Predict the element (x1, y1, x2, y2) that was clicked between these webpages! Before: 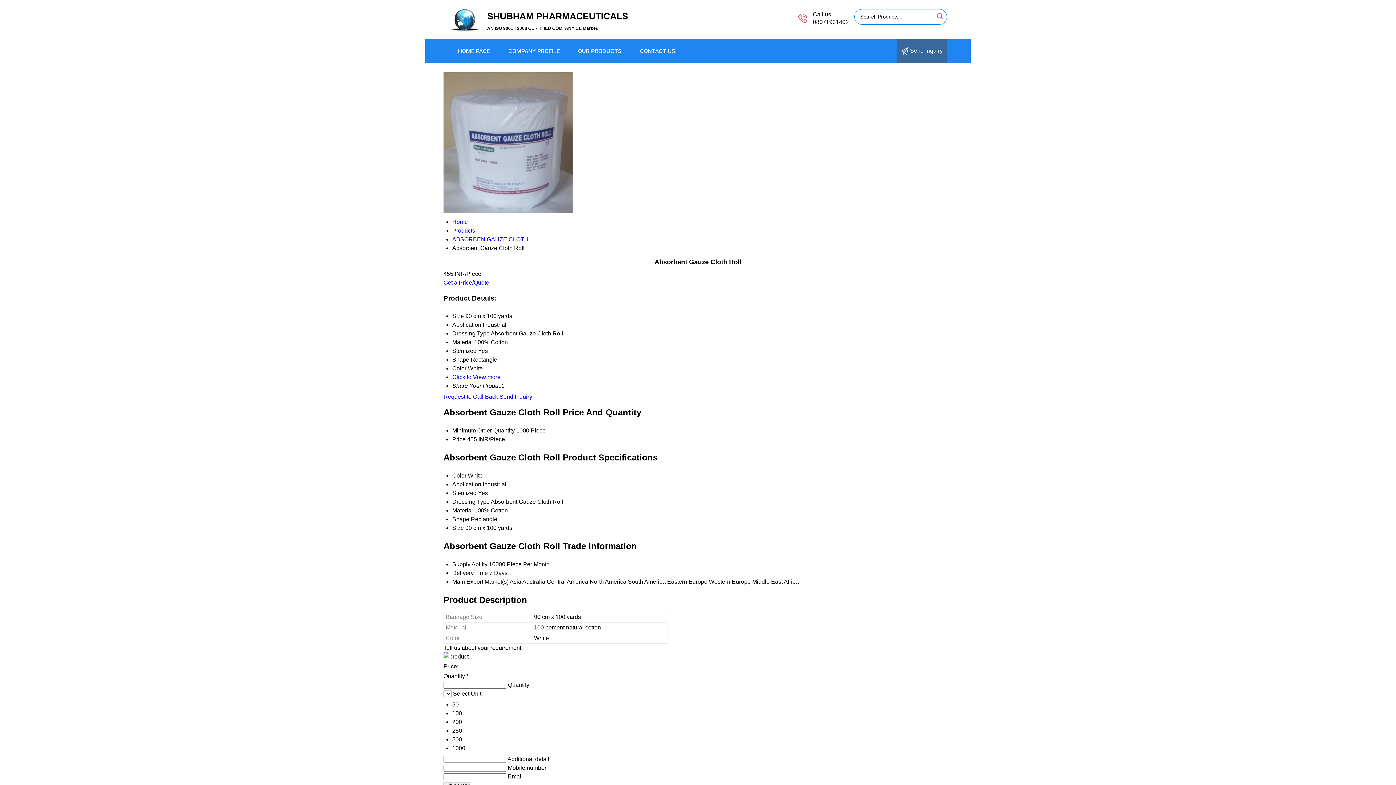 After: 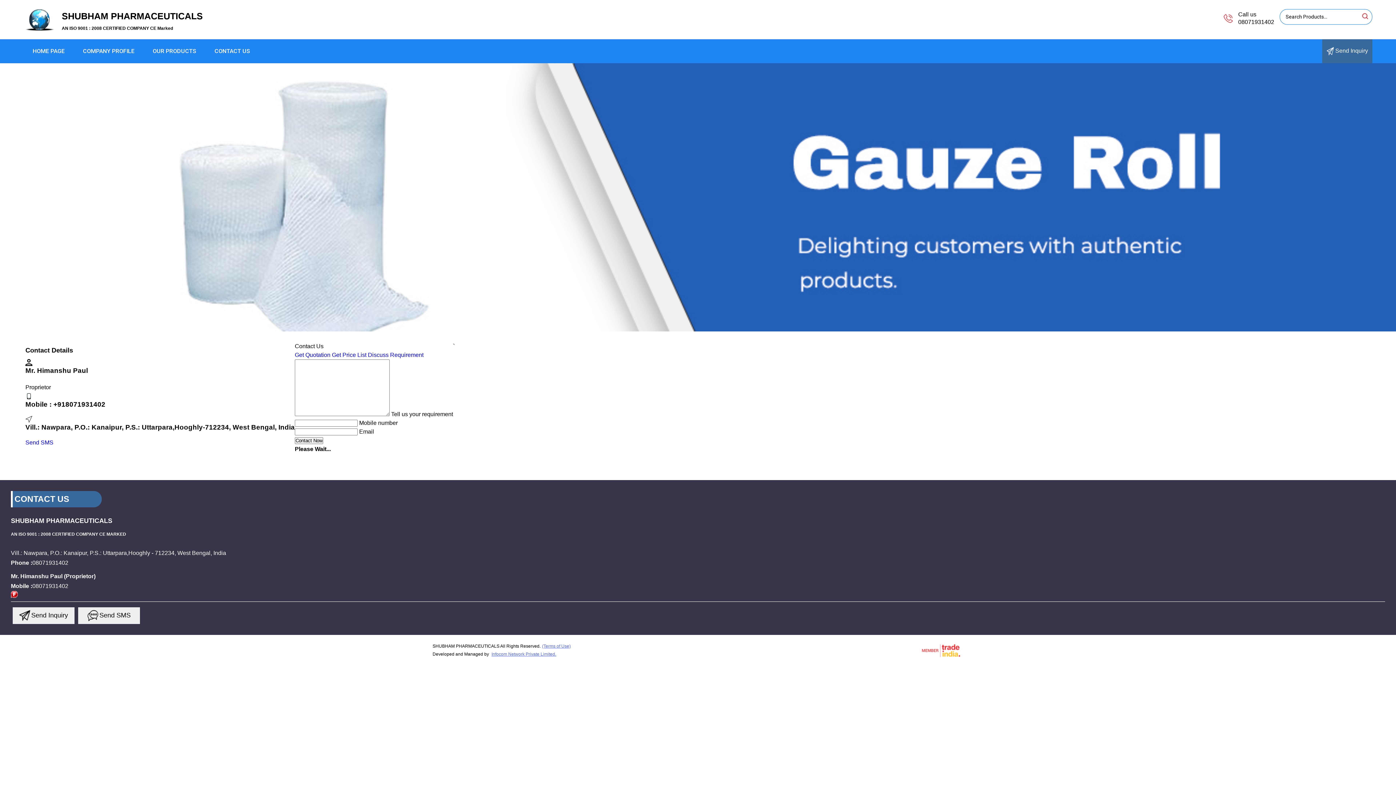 Action: label: CONTACT US bbox: (630, 39, 684, 63)